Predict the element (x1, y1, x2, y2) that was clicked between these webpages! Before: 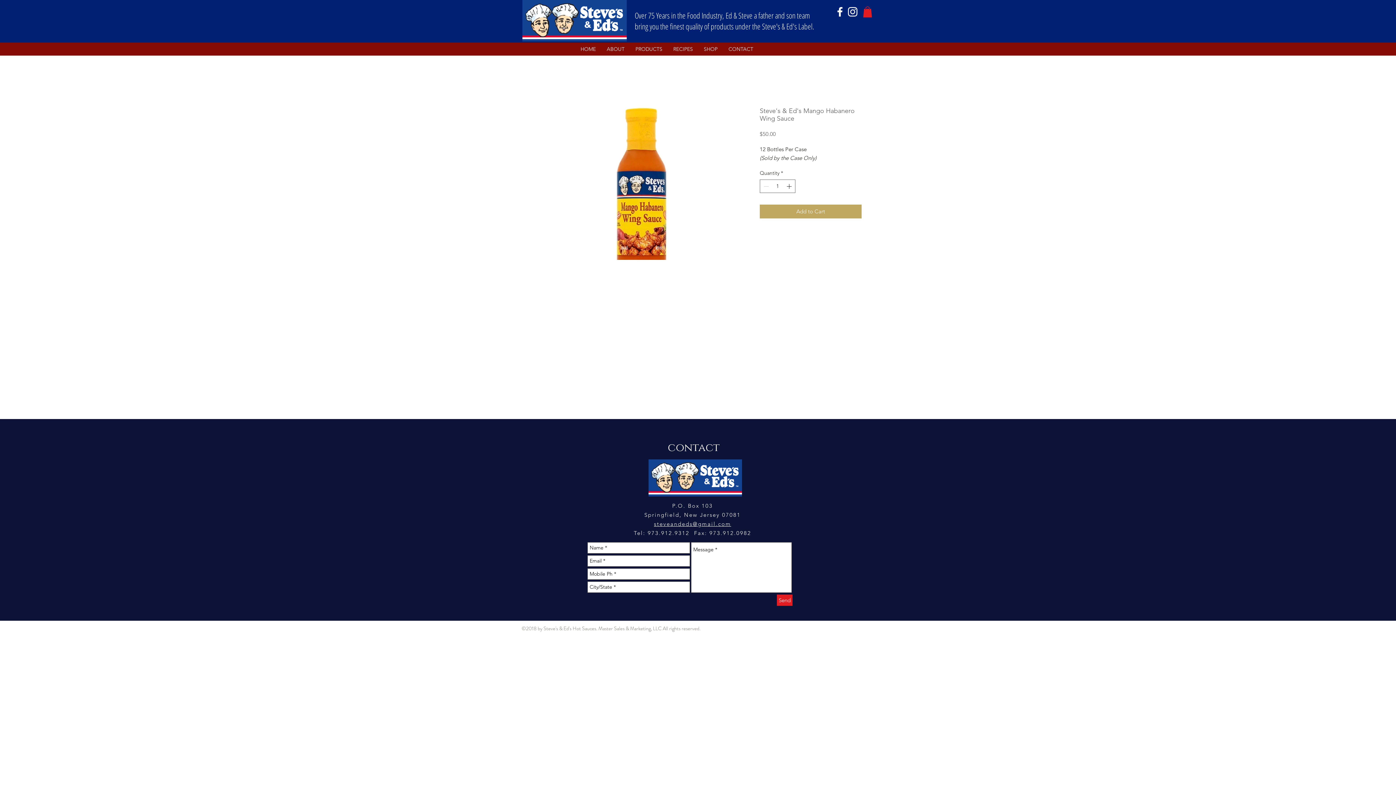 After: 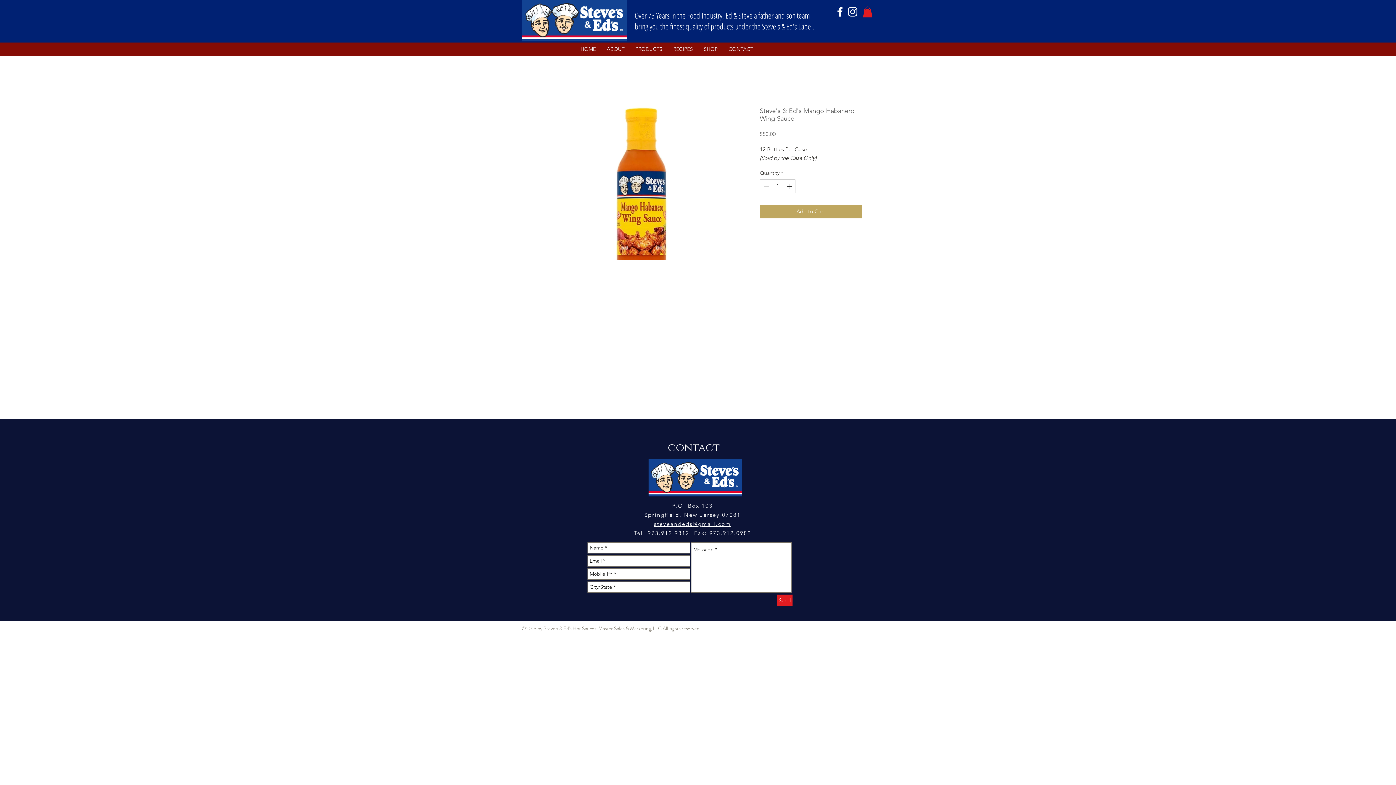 Action: bbox: (833, 5, 846, 18)